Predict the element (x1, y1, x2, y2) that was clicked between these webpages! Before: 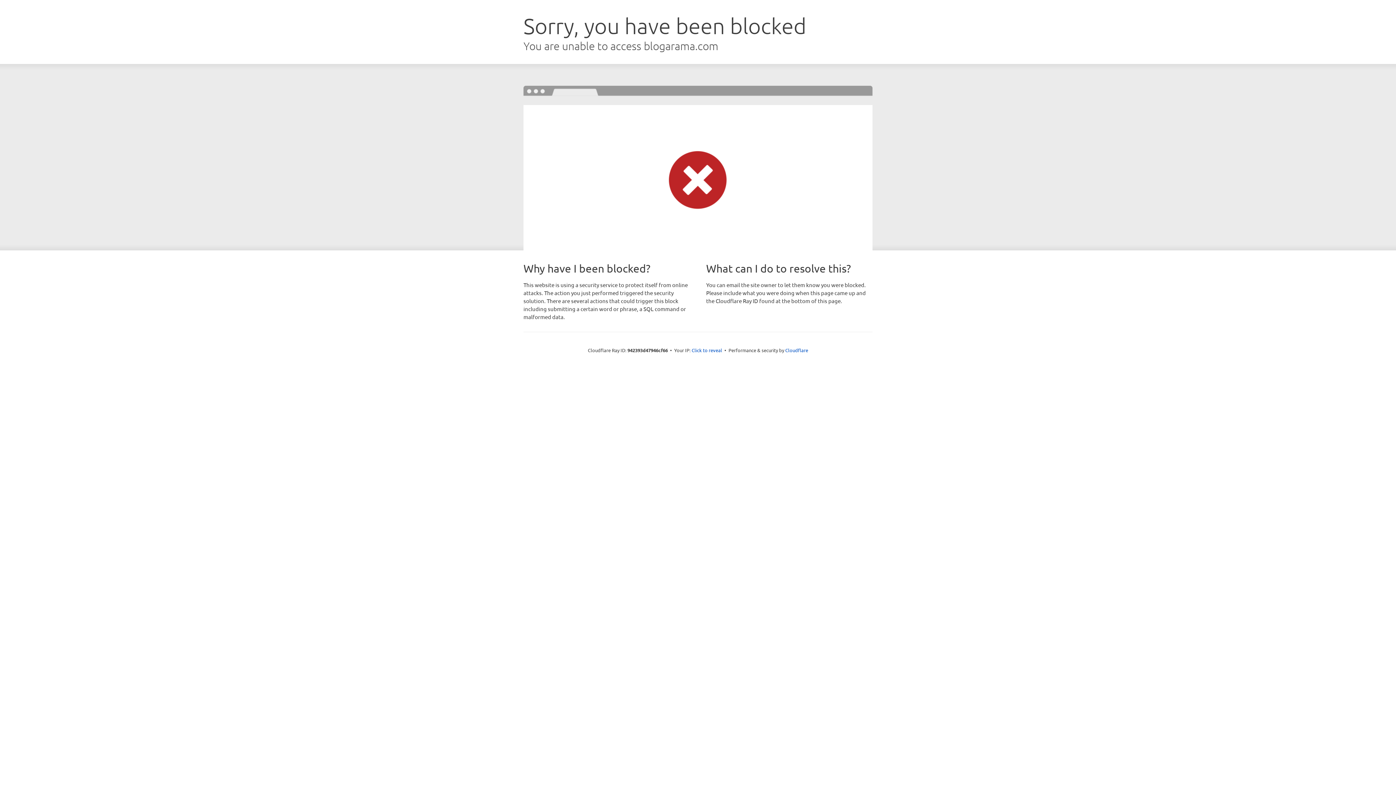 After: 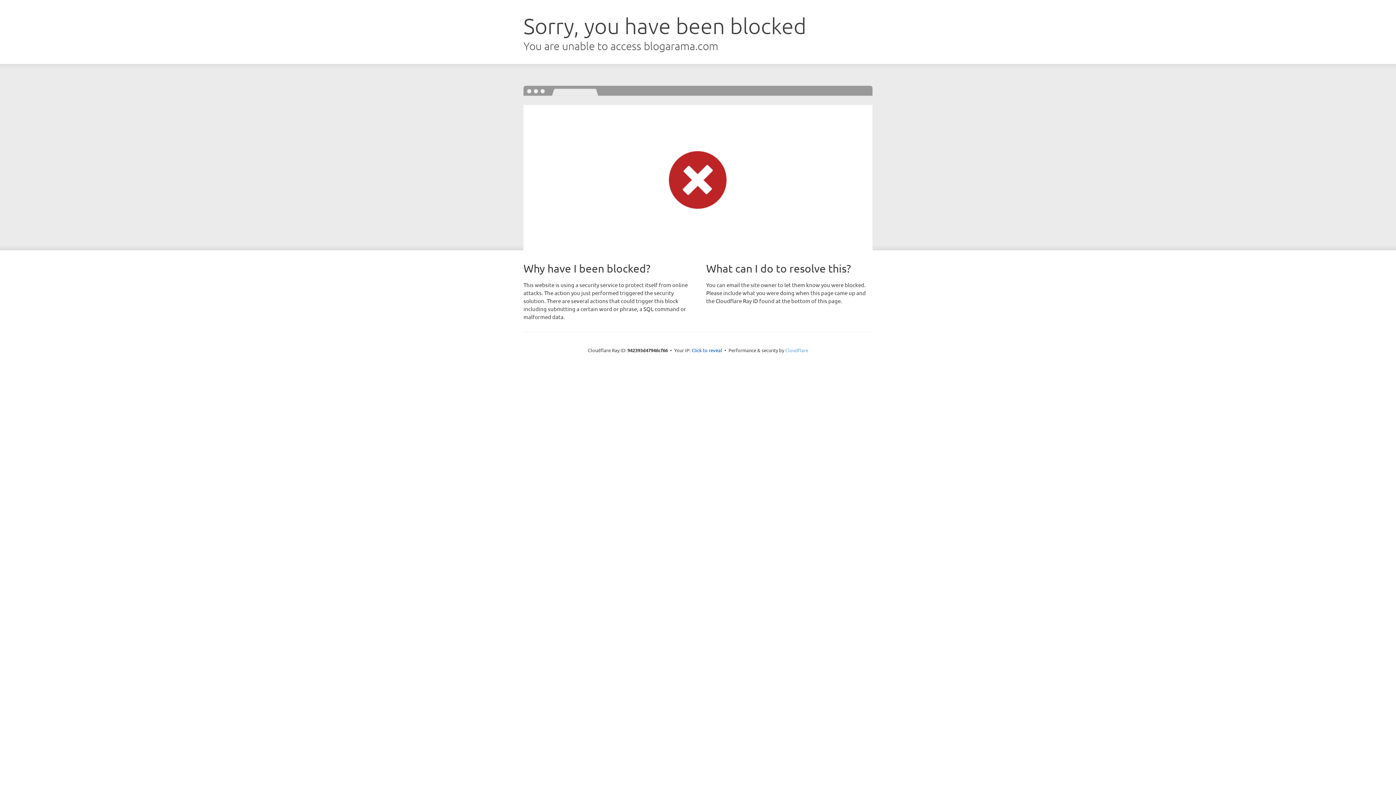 Action: bbox: (785, 347, 808, 353) label: Cloudflare